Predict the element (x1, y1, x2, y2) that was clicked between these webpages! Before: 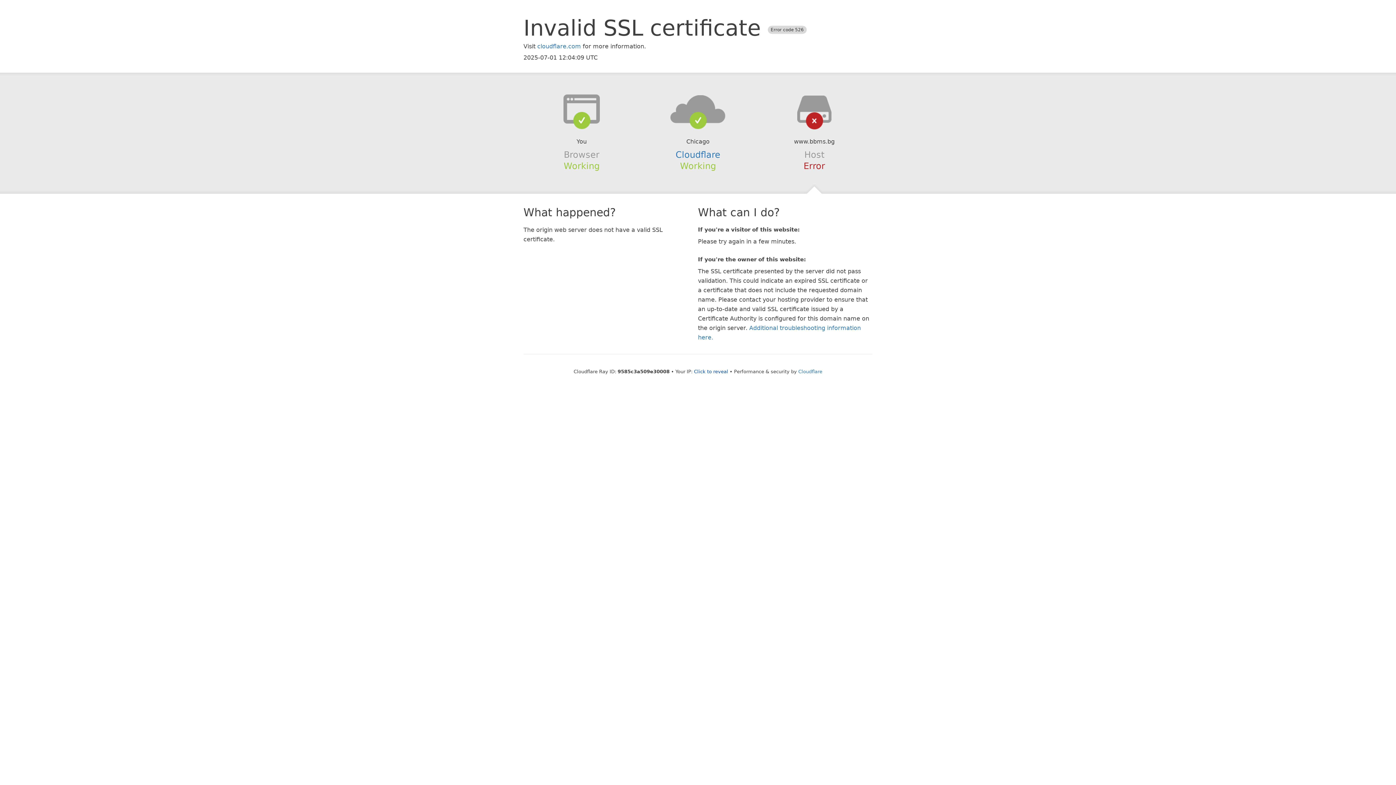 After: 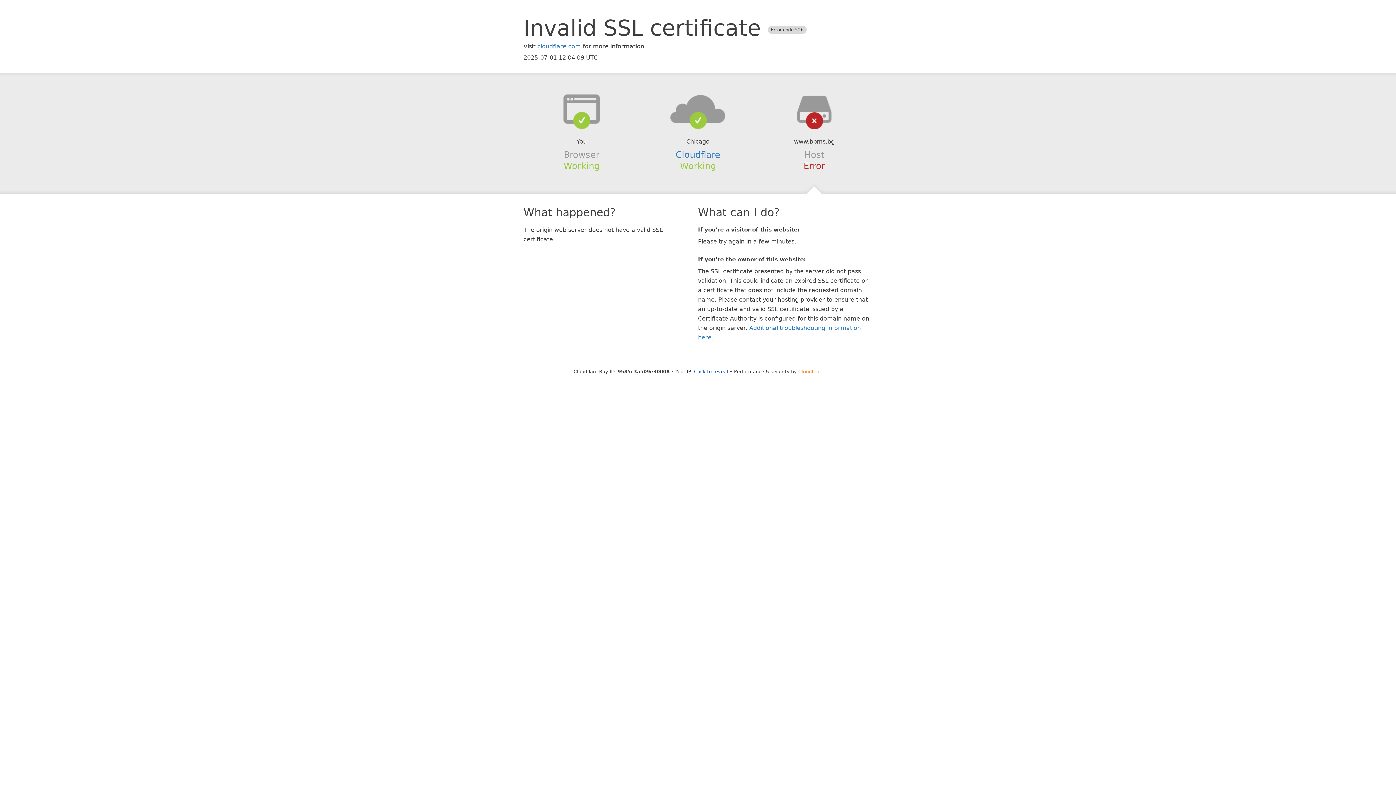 Action: label: Cloudflare bbox: (798, 368, 822, 374)